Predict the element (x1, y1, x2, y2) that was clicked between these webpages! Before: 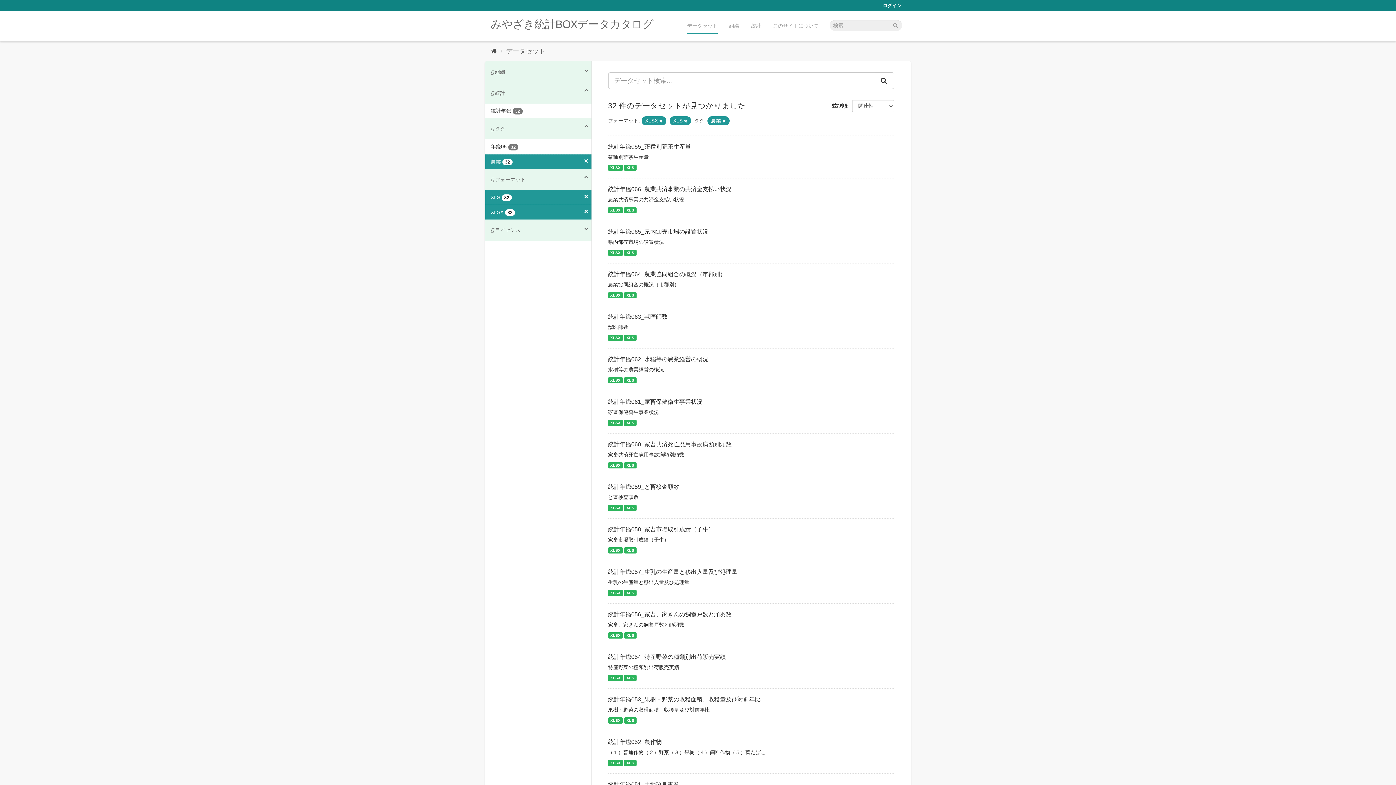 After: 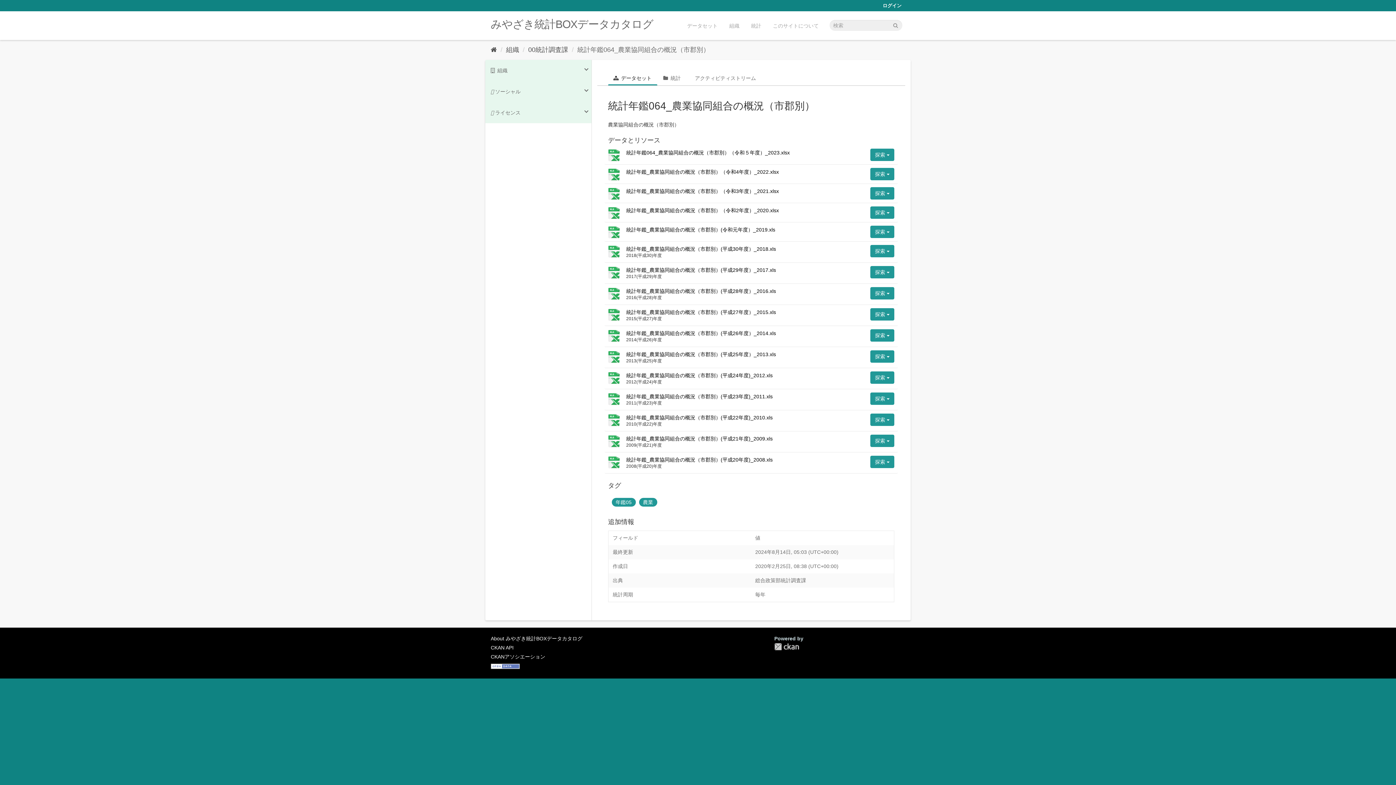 Action: bbox: (608, 292, 622, 298) label: XLSX